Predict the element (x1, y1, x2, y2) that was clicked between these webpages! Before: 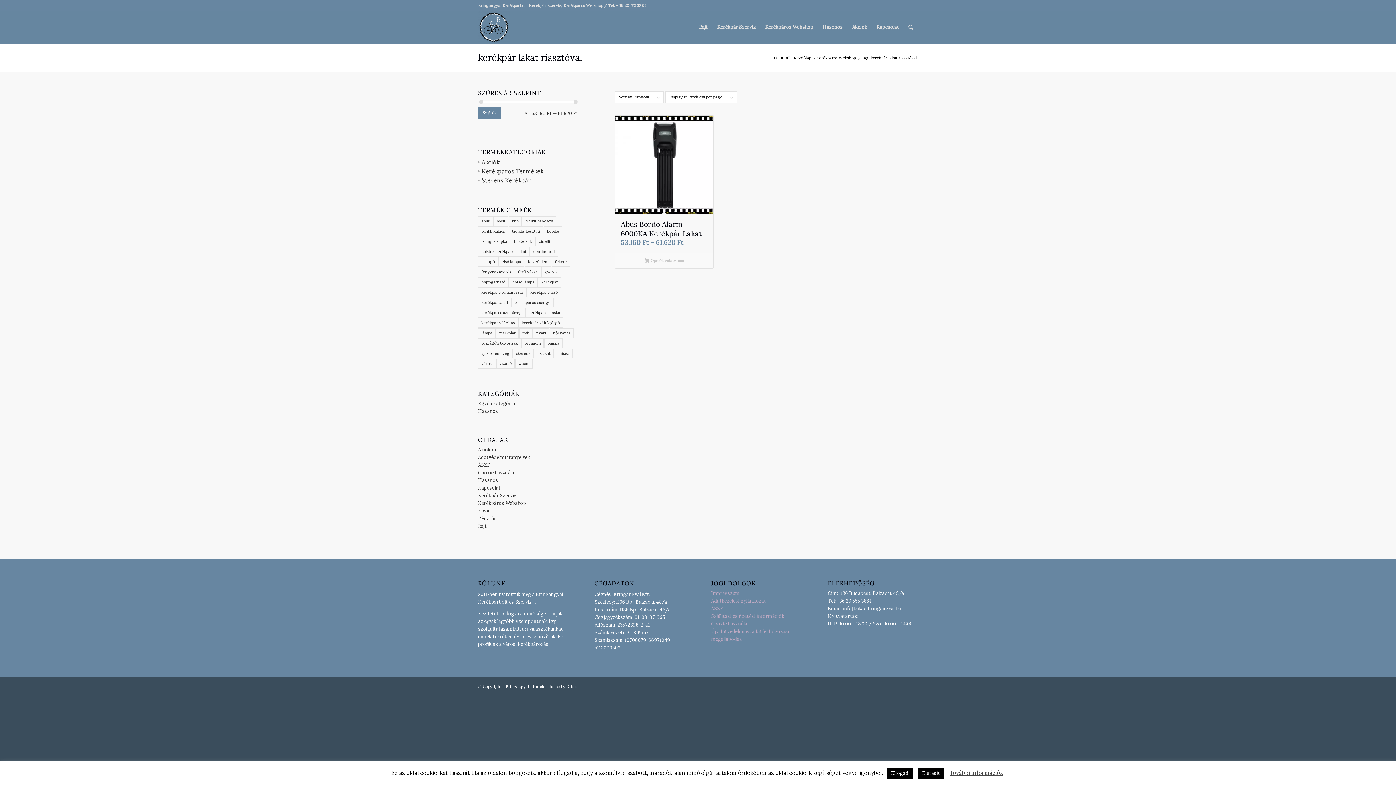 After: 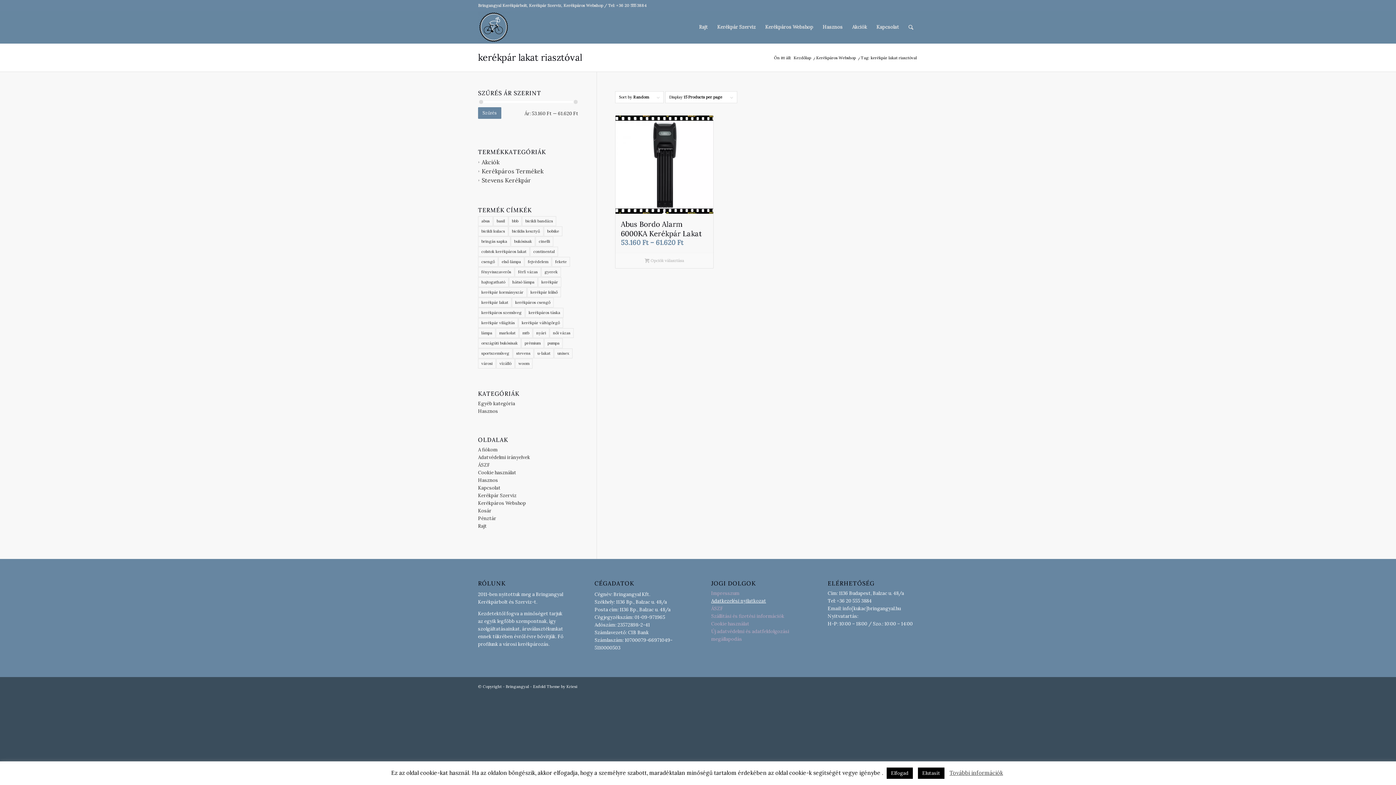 Action: label: Adatkezelési nyilatkozat bbox: (711, 598, 766, 604)